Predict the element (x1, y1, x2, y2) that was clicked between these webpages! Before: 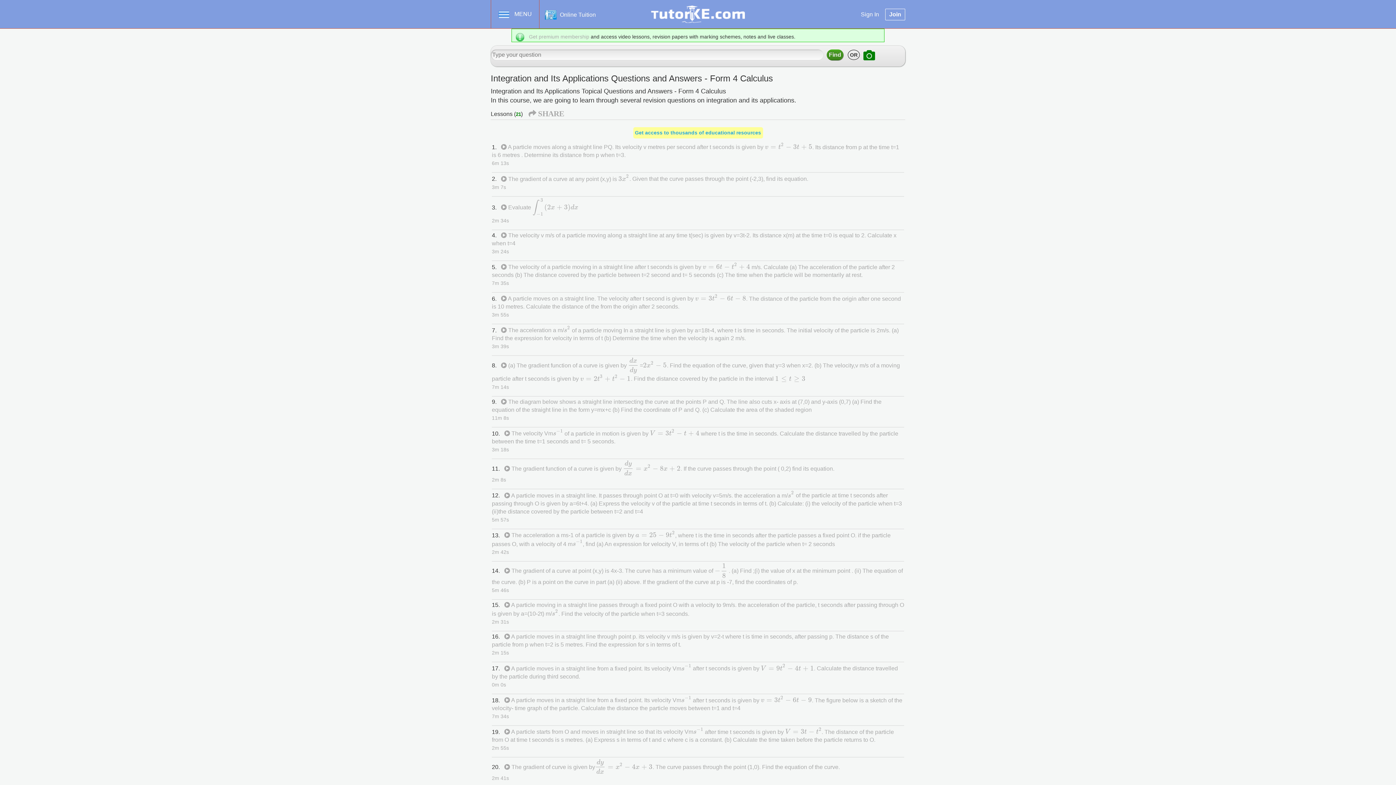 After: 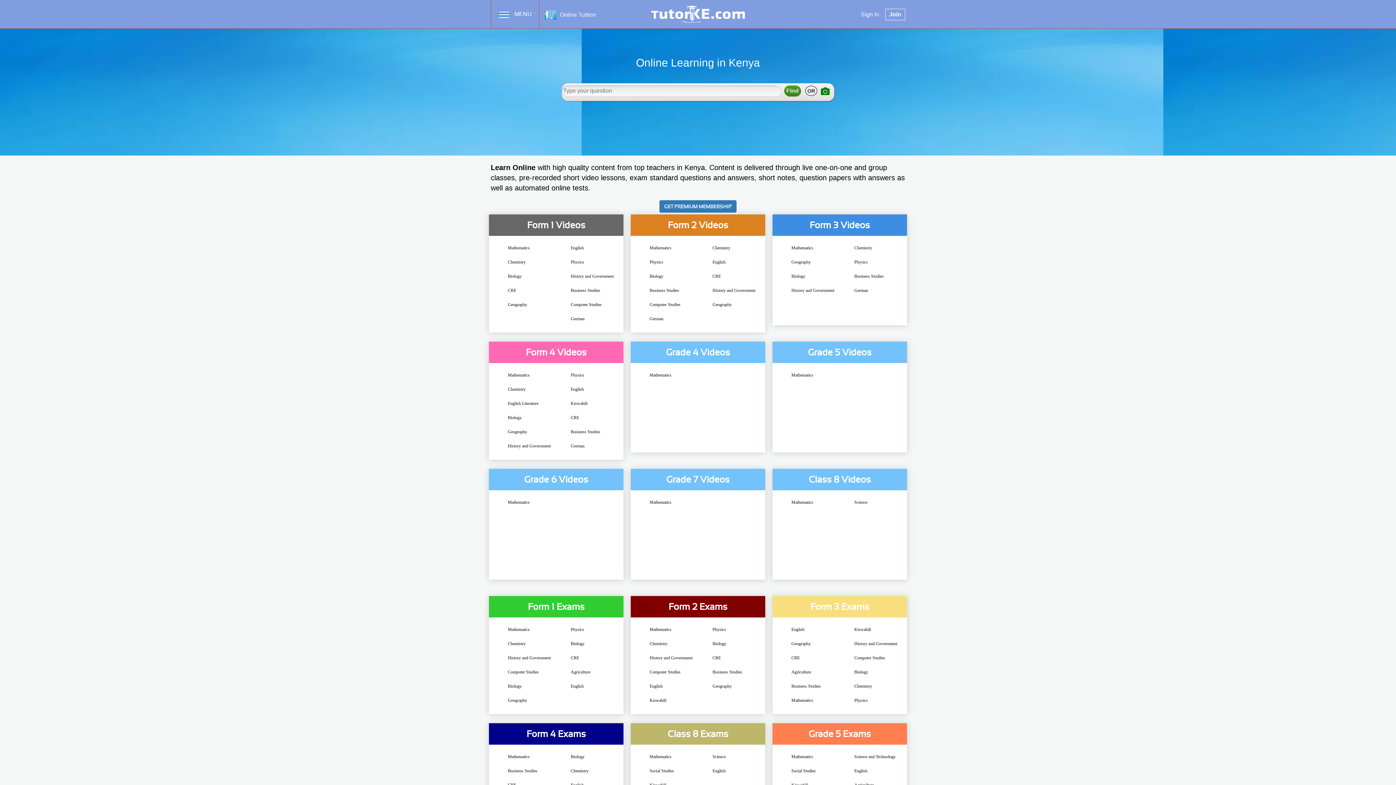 Action: bbox: (651, 10, 745, 16)